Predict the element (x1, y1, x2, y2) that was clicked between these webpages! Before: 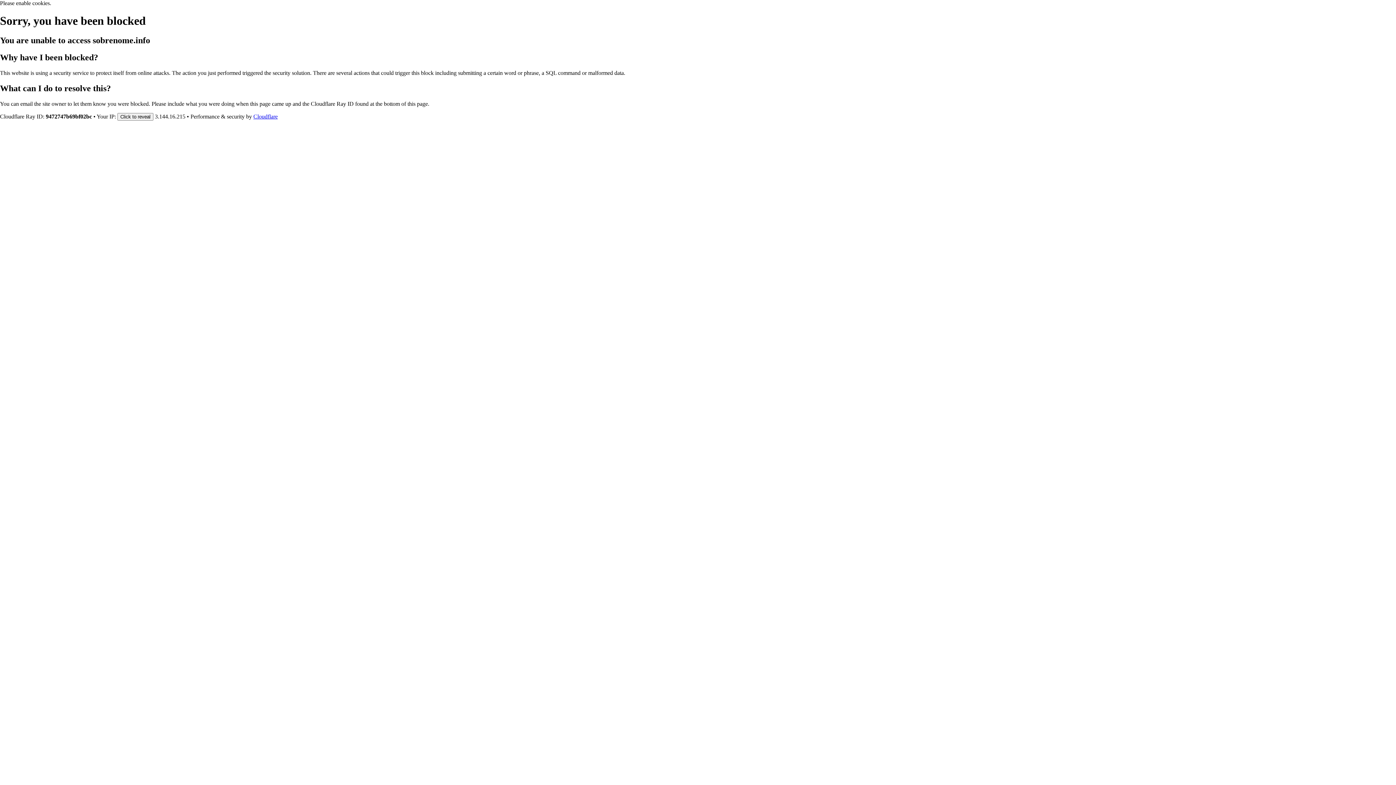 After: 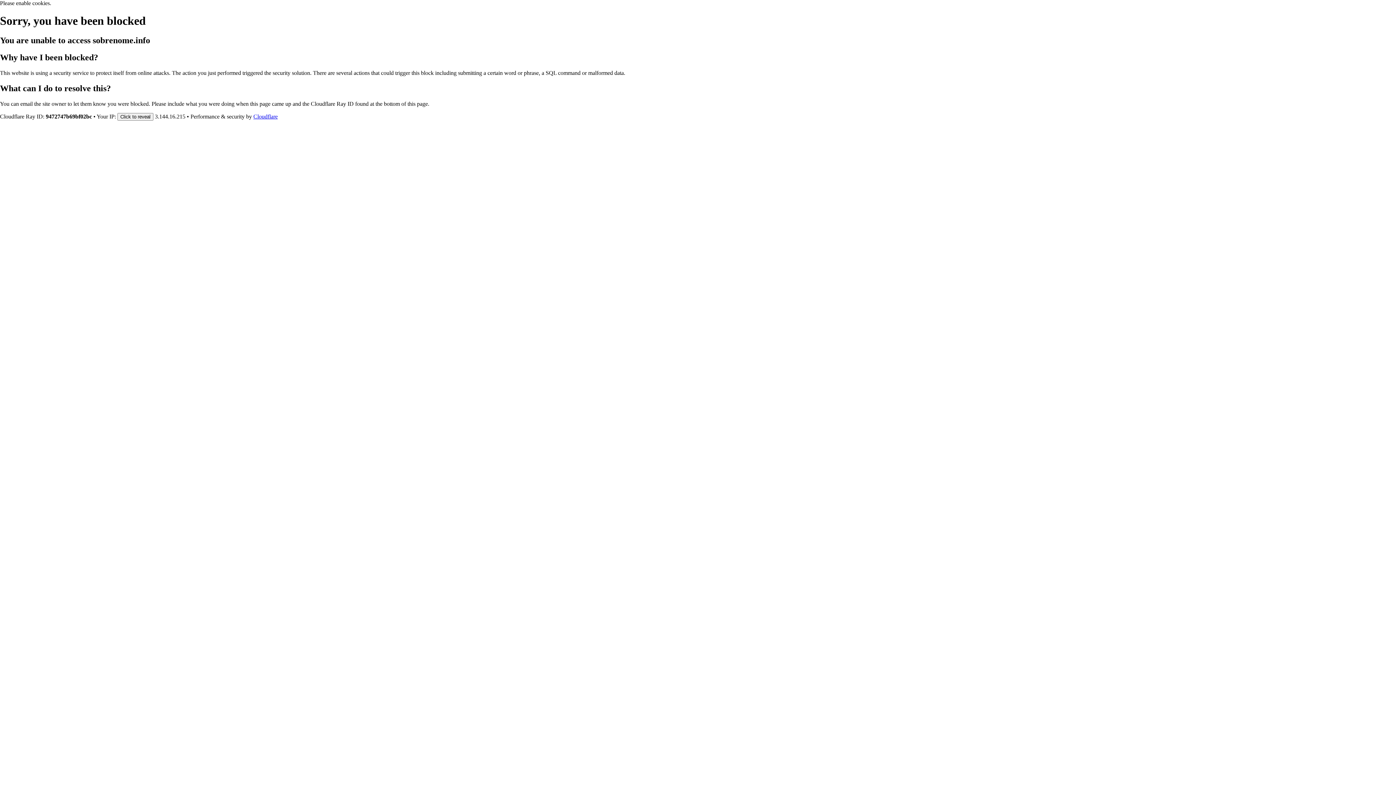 Action: bbox: (253, 113, 277, 119) label: Cloudflare